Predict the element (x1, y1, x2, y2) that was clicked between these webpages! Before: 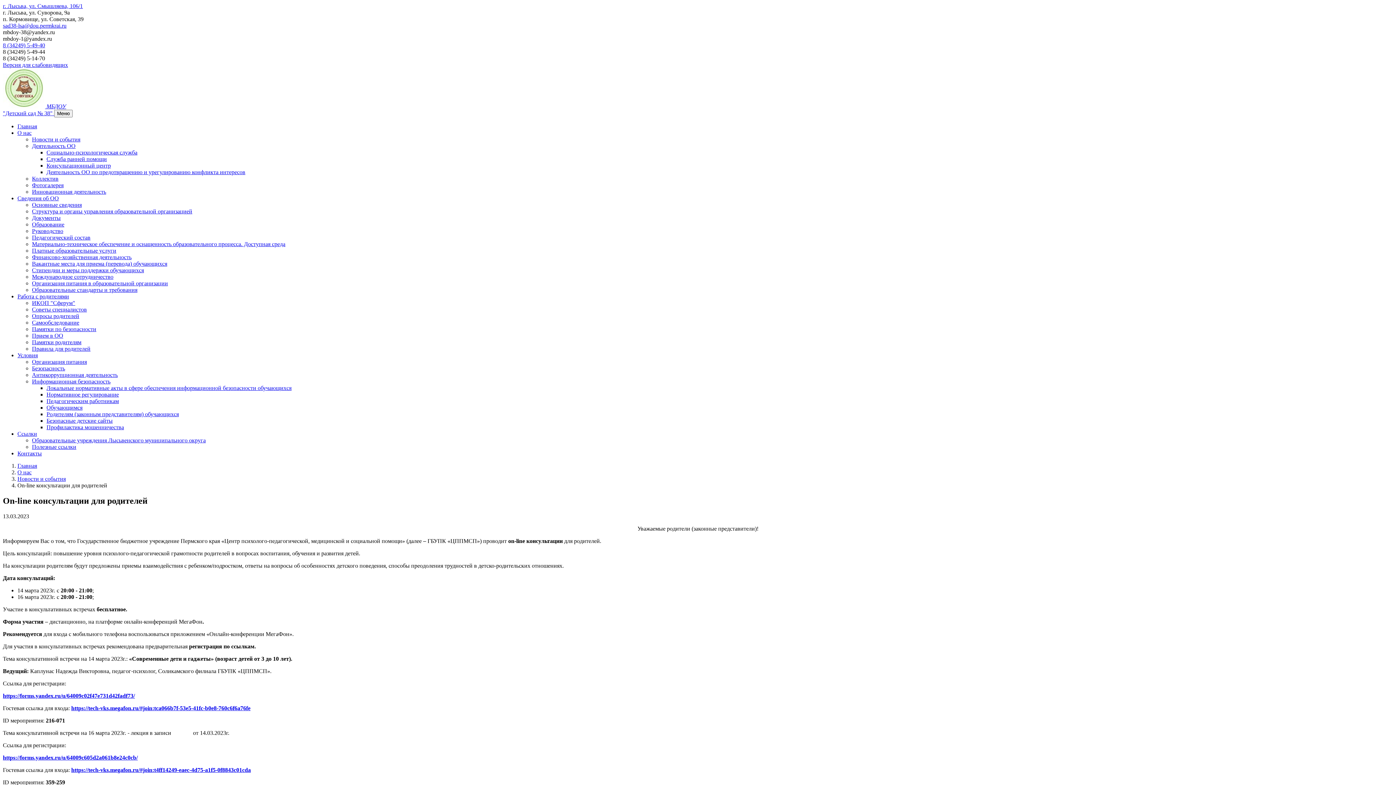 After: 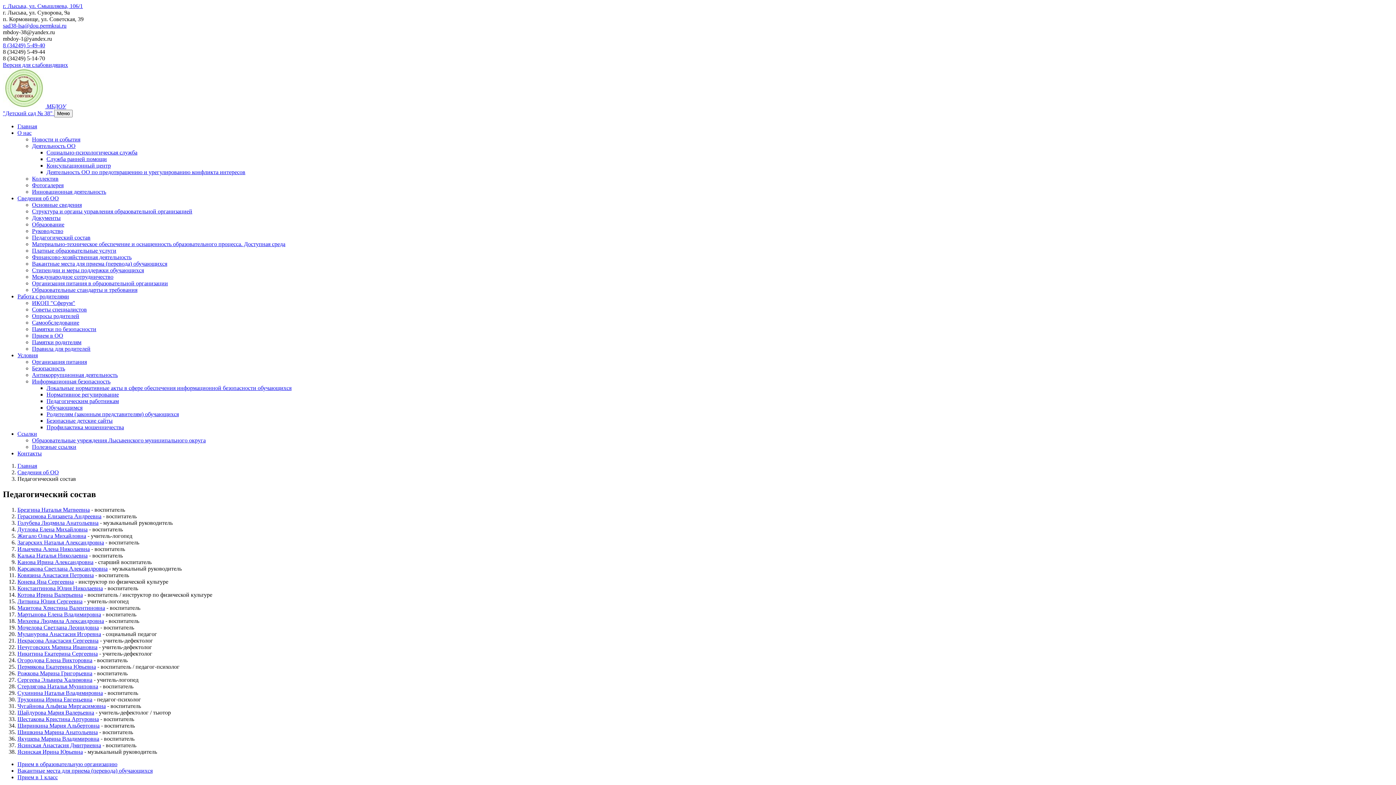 Action: label: Педагогический состав bbox: (32, 234, 90, 240)